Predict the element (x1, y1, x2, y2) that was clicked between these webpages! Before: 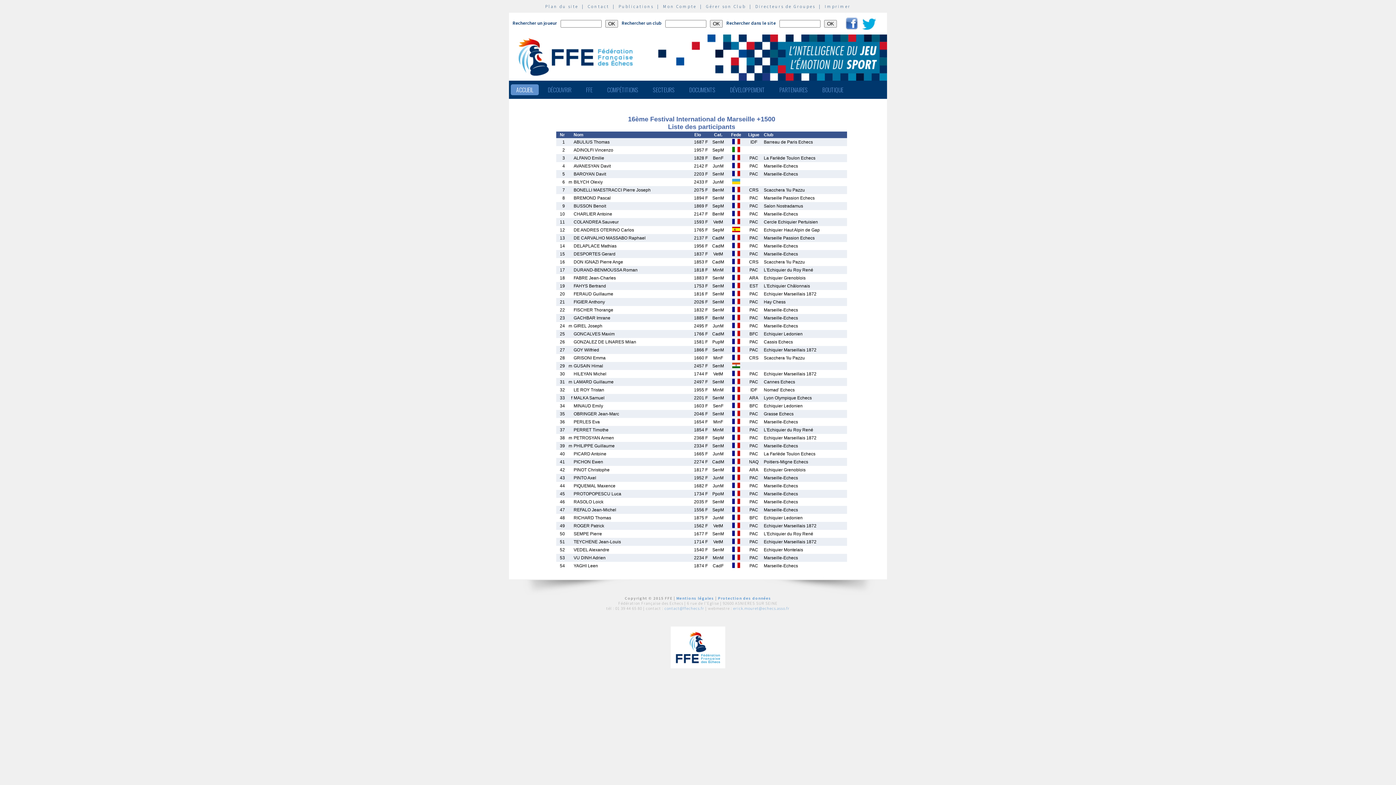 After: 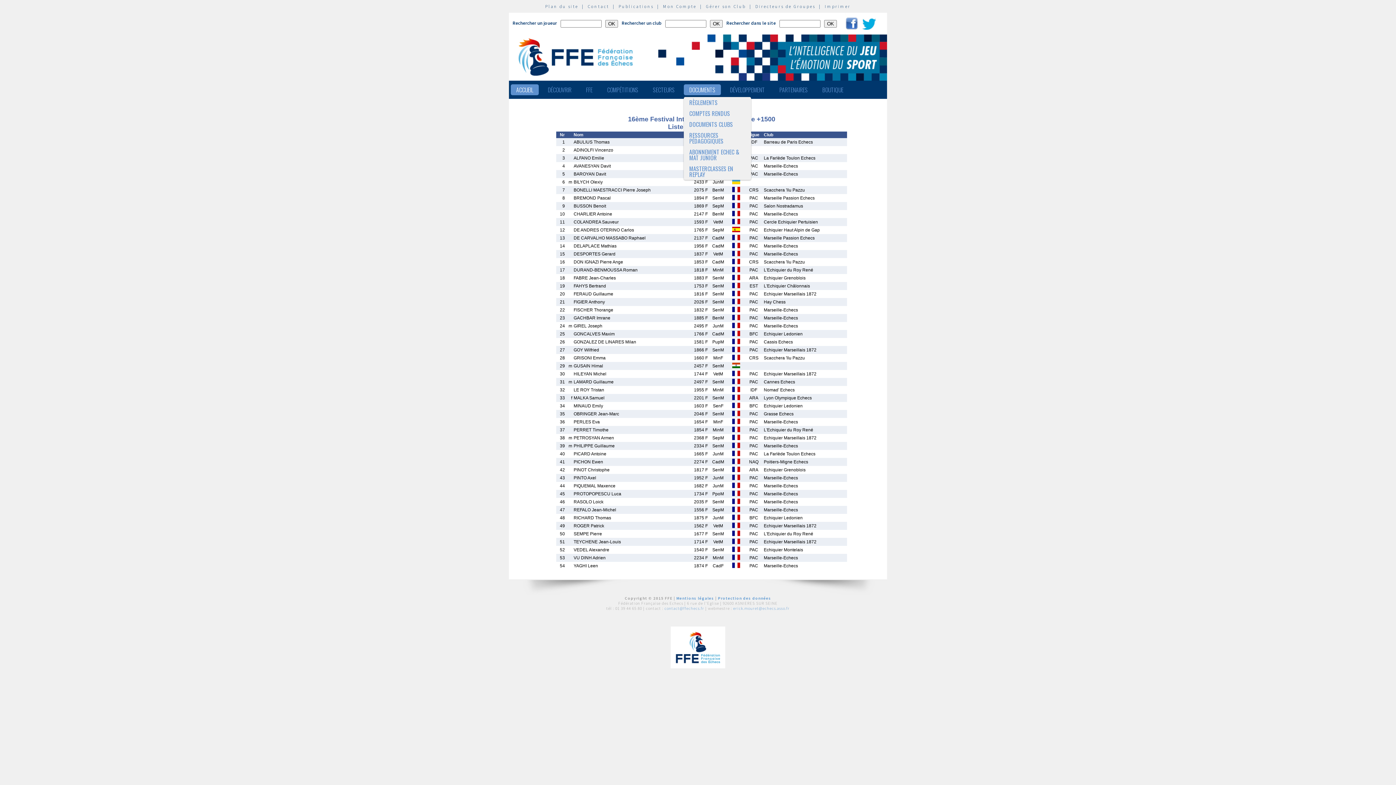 Action: label: DOCUMENTS bbox: (684, 84, 721, 95)